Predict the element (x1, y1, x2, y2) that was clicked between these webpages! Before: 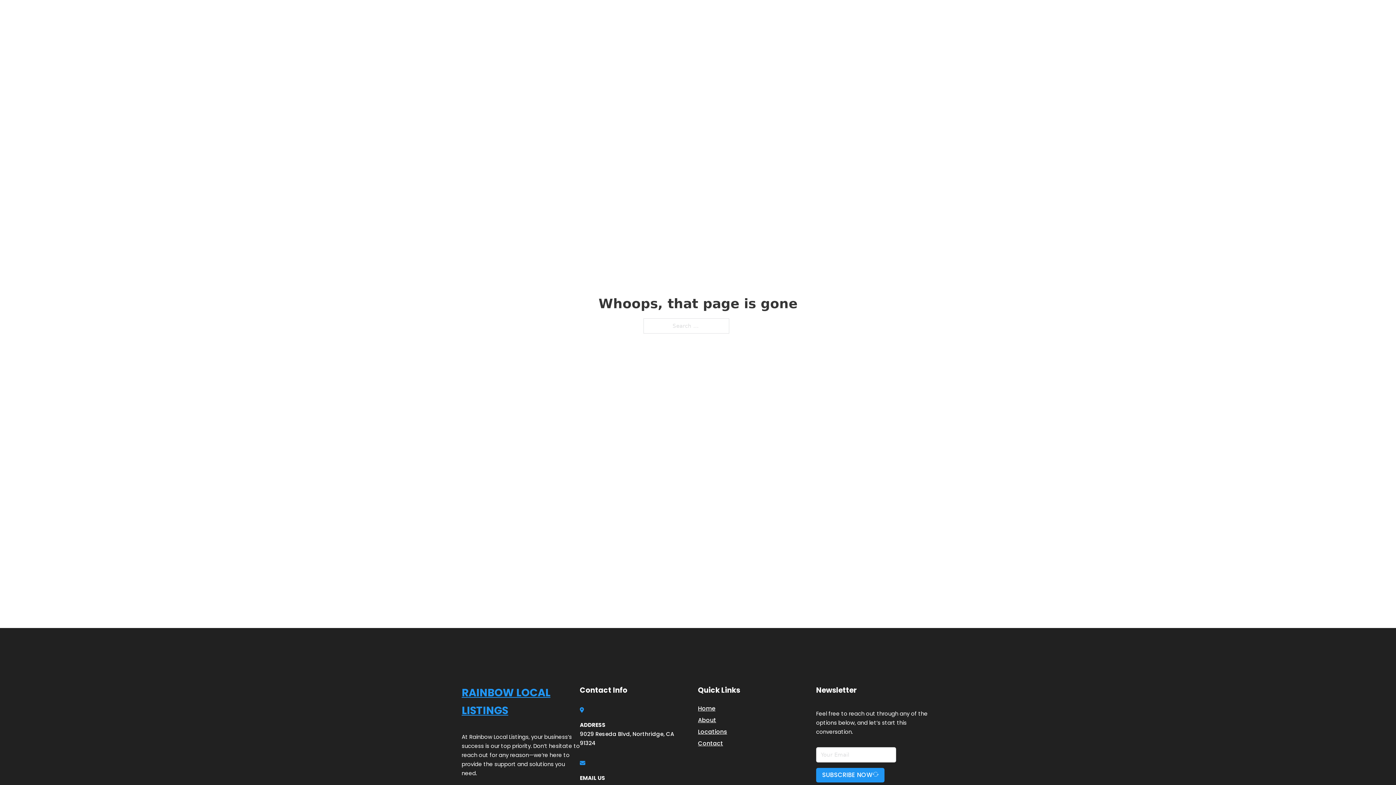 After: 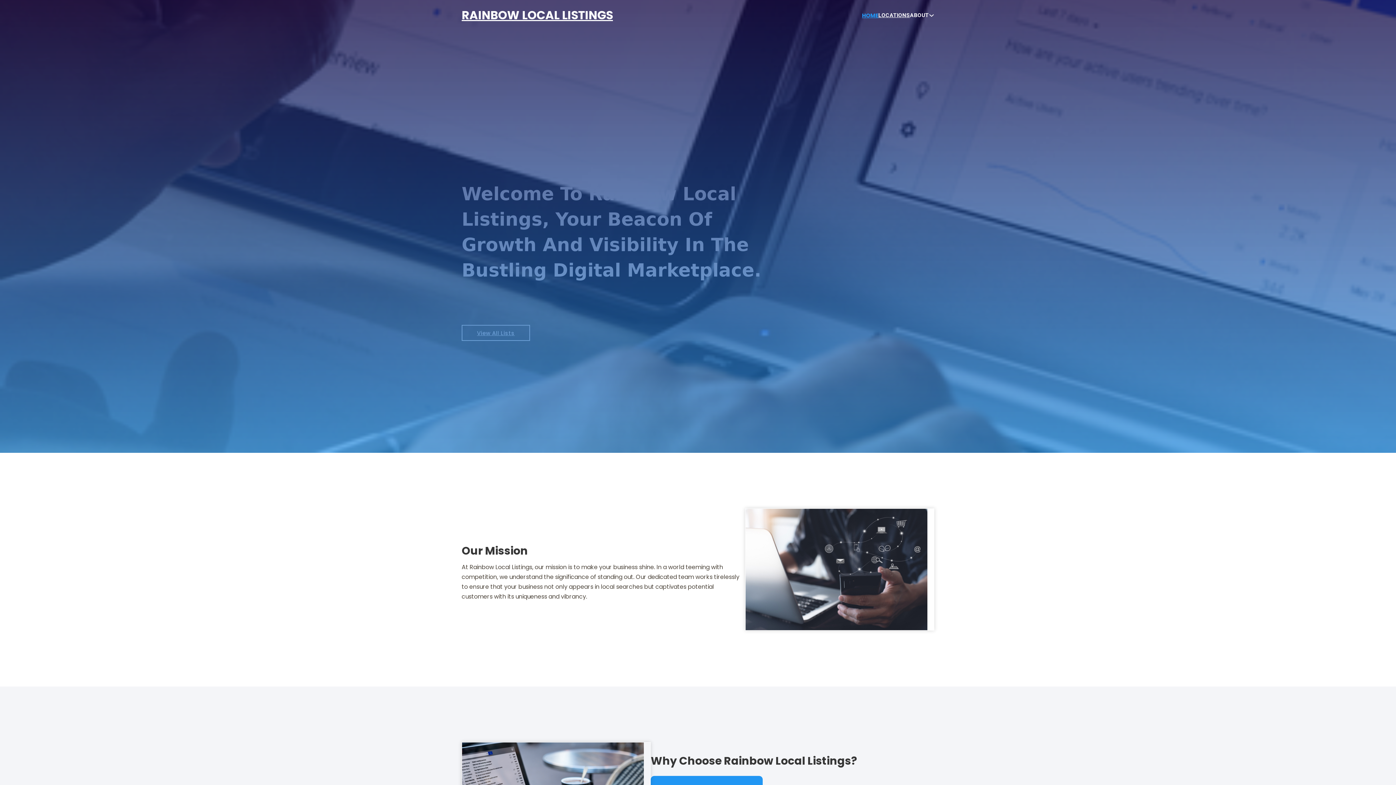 Action: bbox: (862, 10, 878, 19) label: HOME